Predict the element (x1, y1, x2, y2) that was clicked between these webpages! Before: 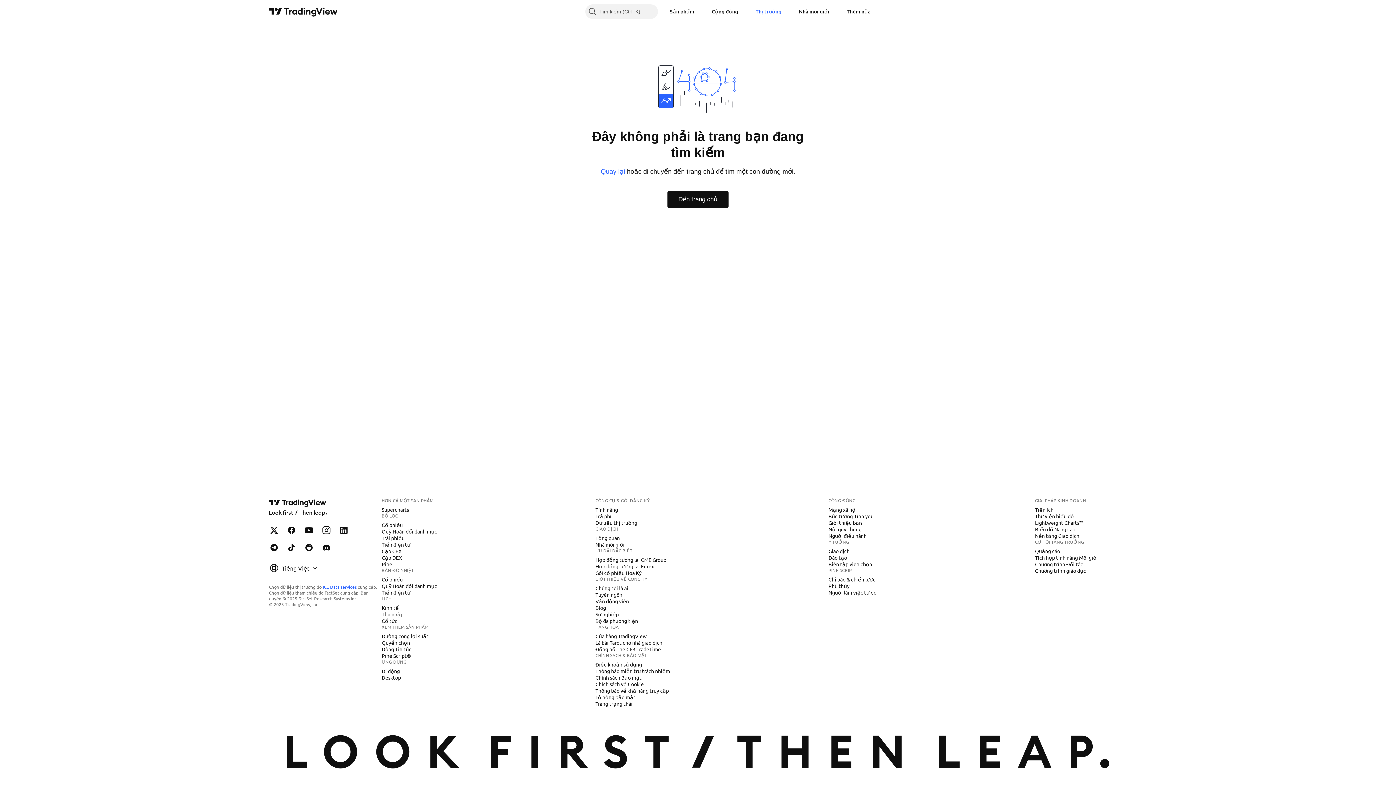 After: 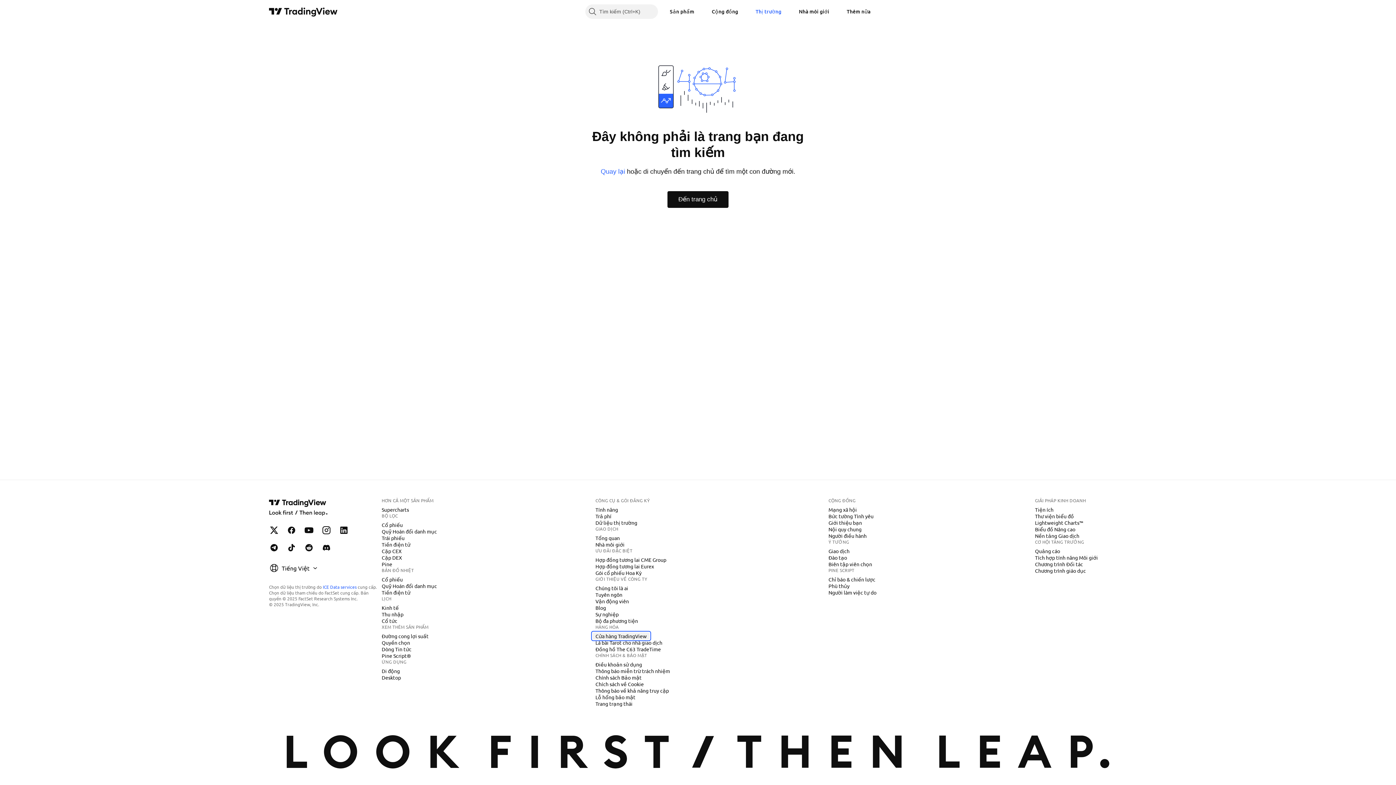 Action: label: Cửa hàng TradingView bbox: (592, 632, 649, 640)